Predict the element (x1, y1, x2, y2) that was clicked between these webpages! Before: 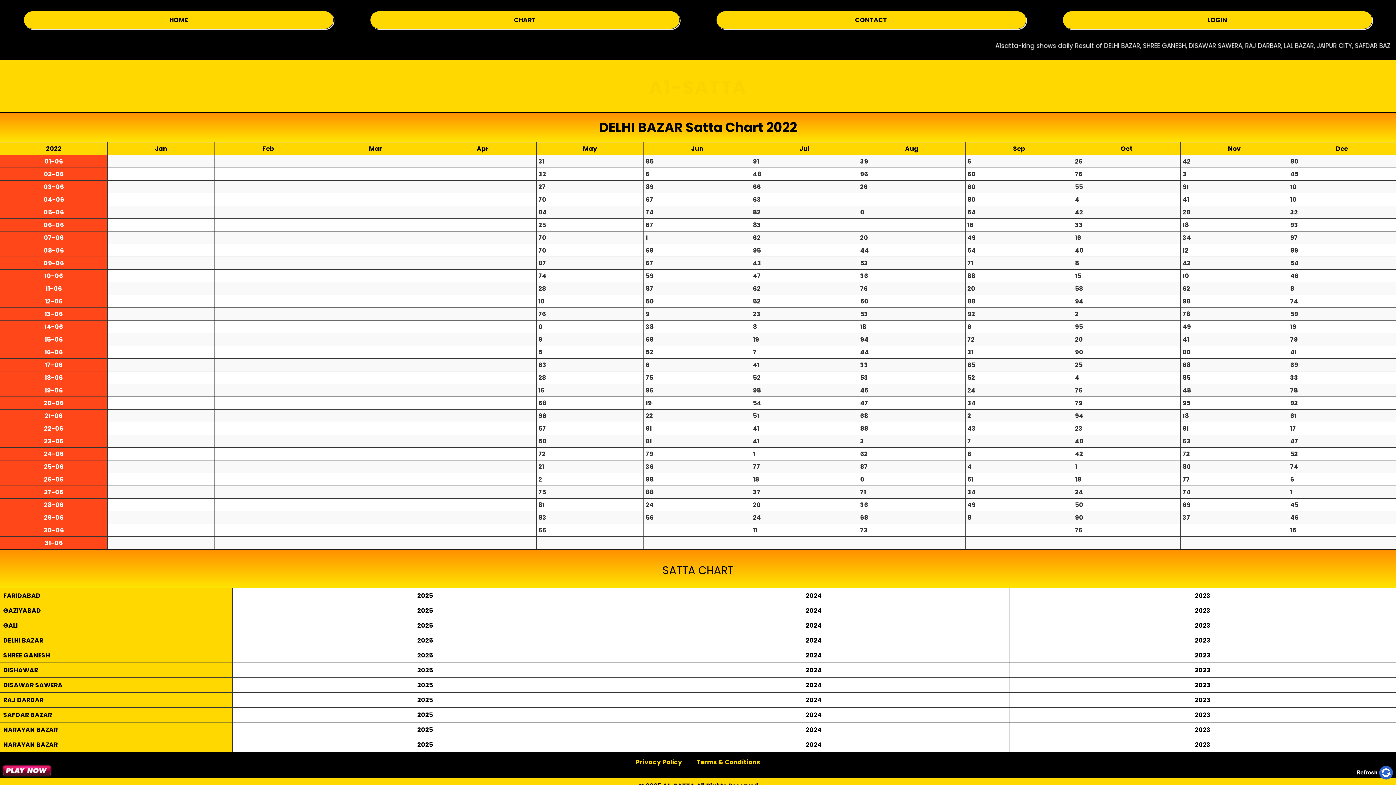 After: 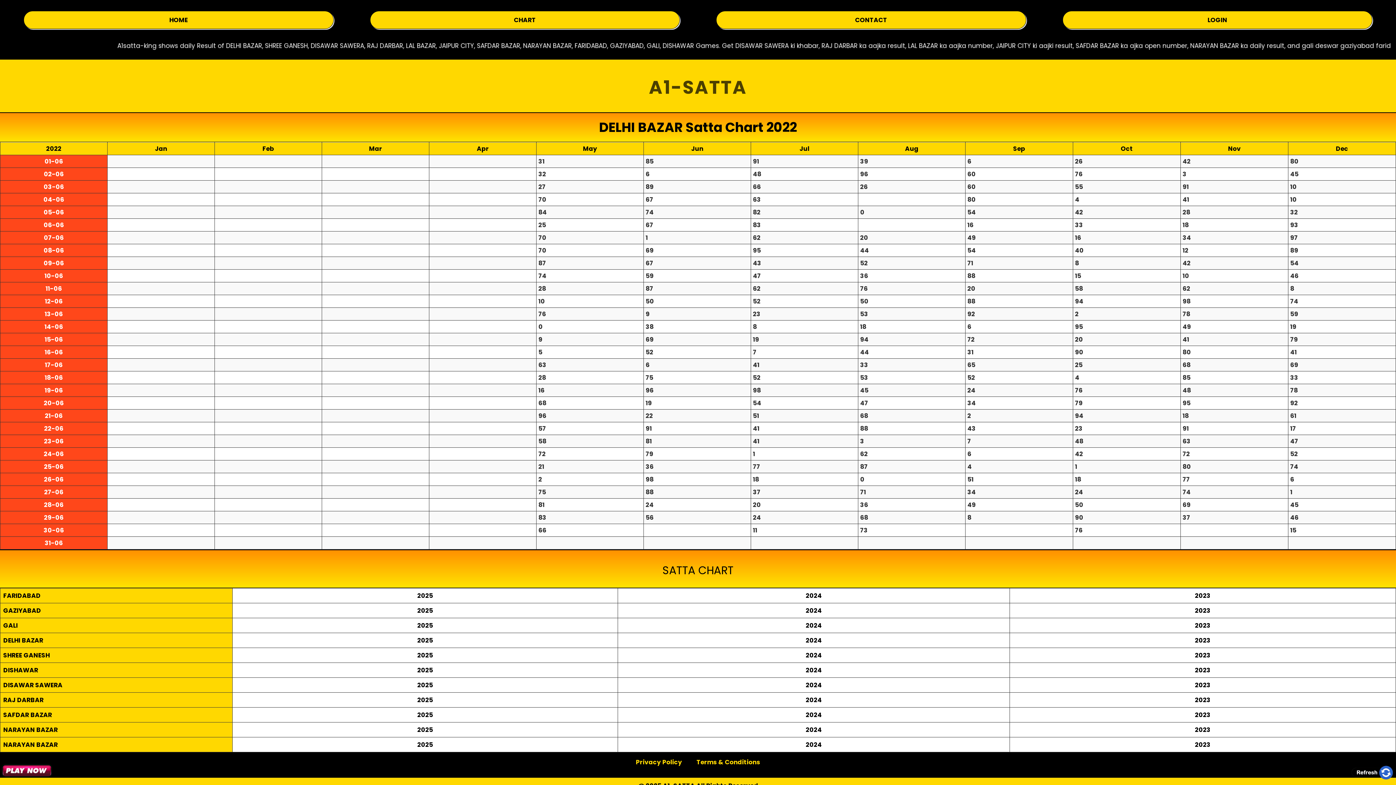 Action: bbox: (0, 763, 52, 778)